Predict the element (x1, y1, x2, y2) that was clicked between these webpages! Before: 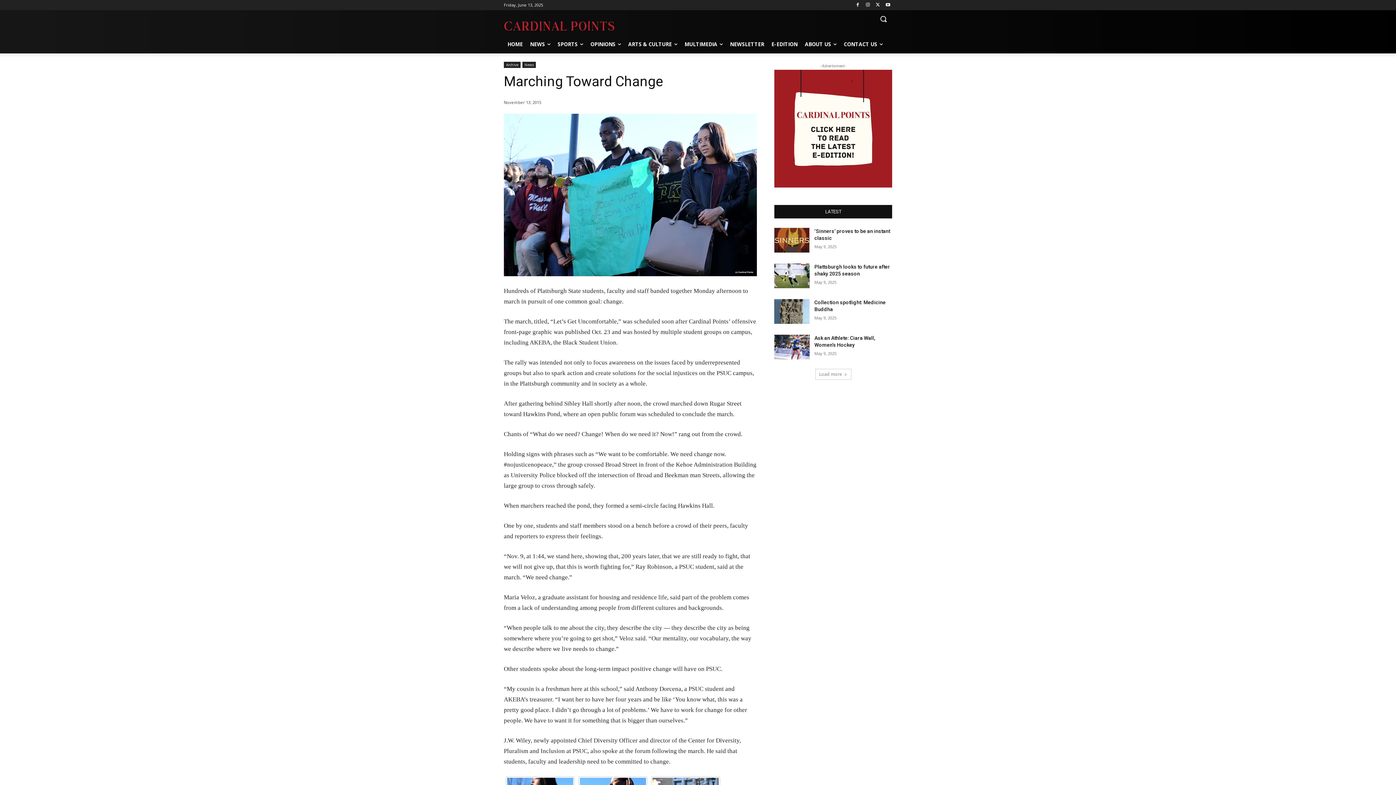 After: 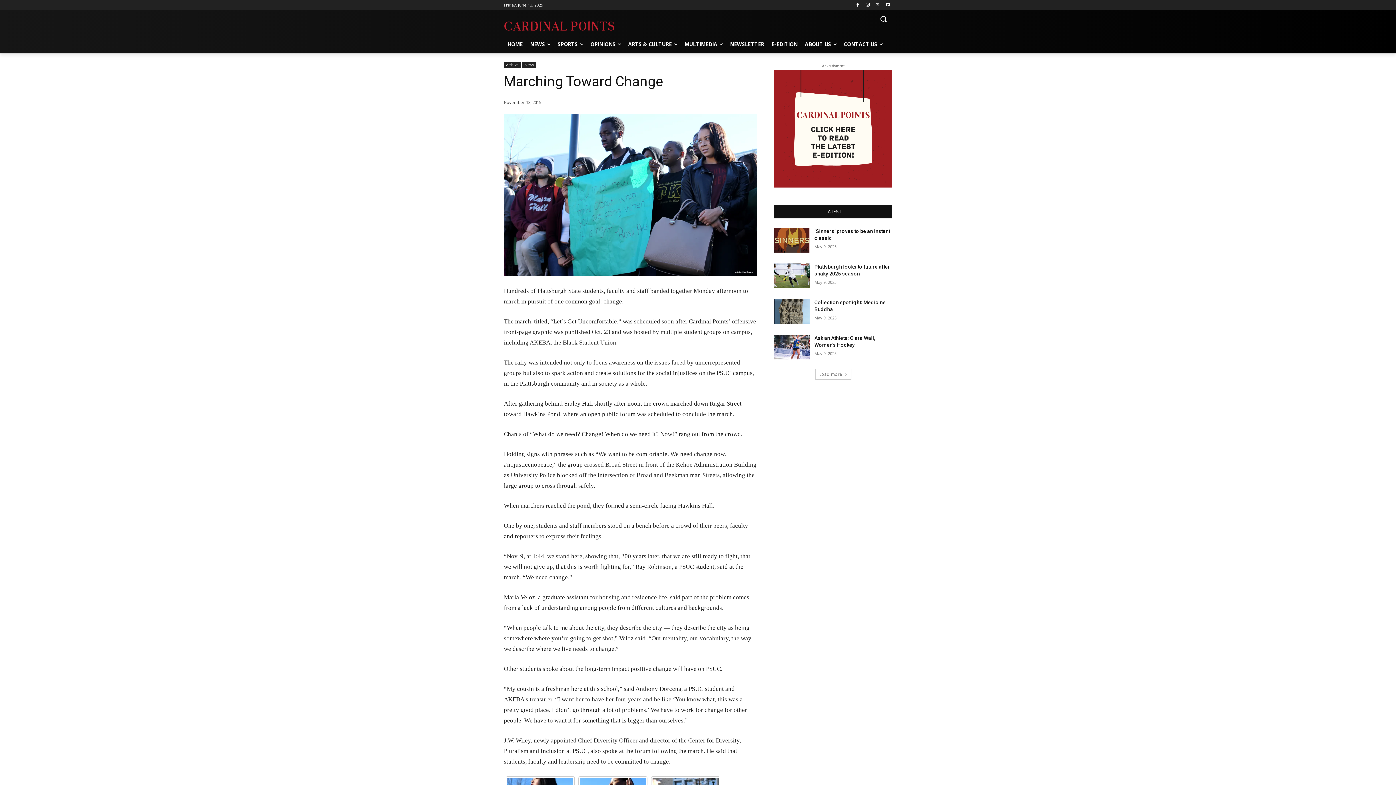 Action: bbox: (774, 69, 892, 187)